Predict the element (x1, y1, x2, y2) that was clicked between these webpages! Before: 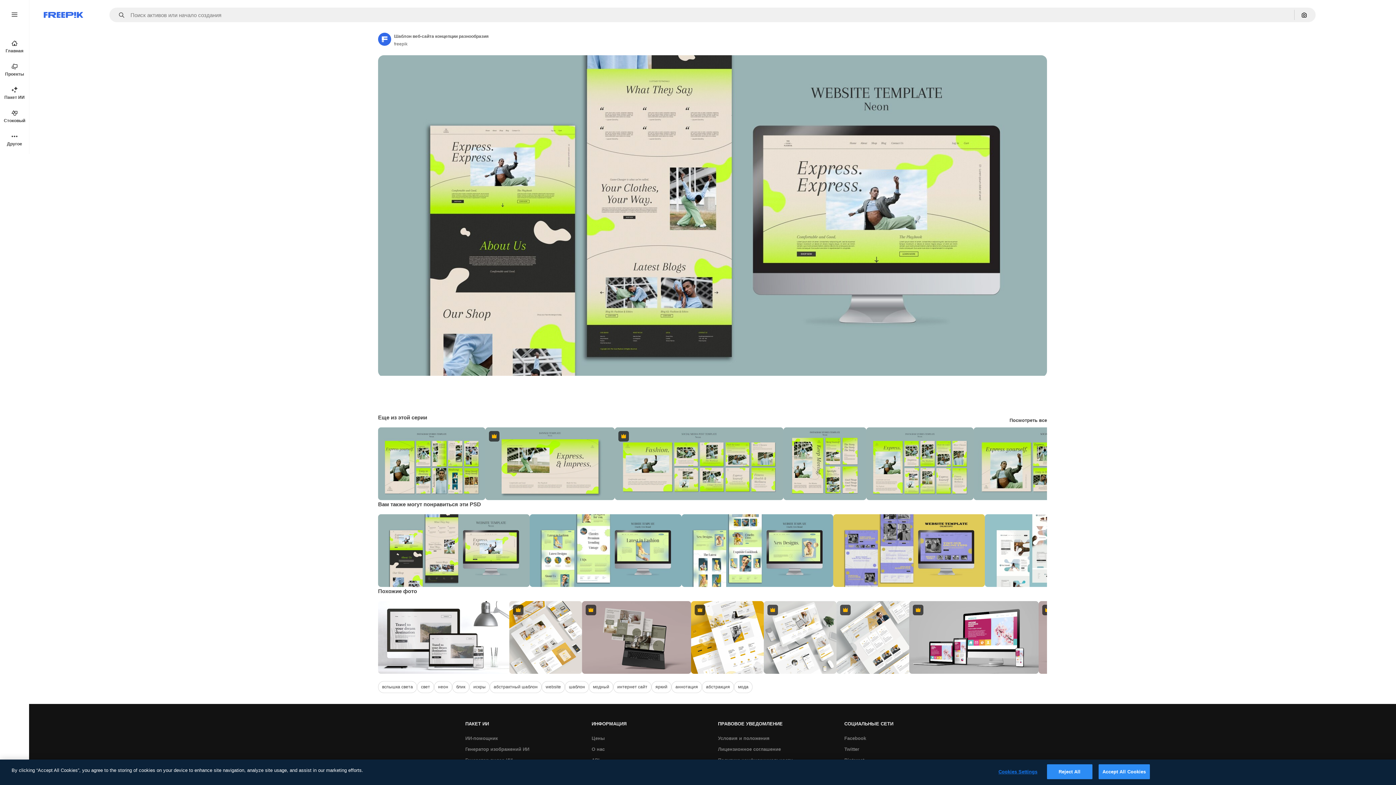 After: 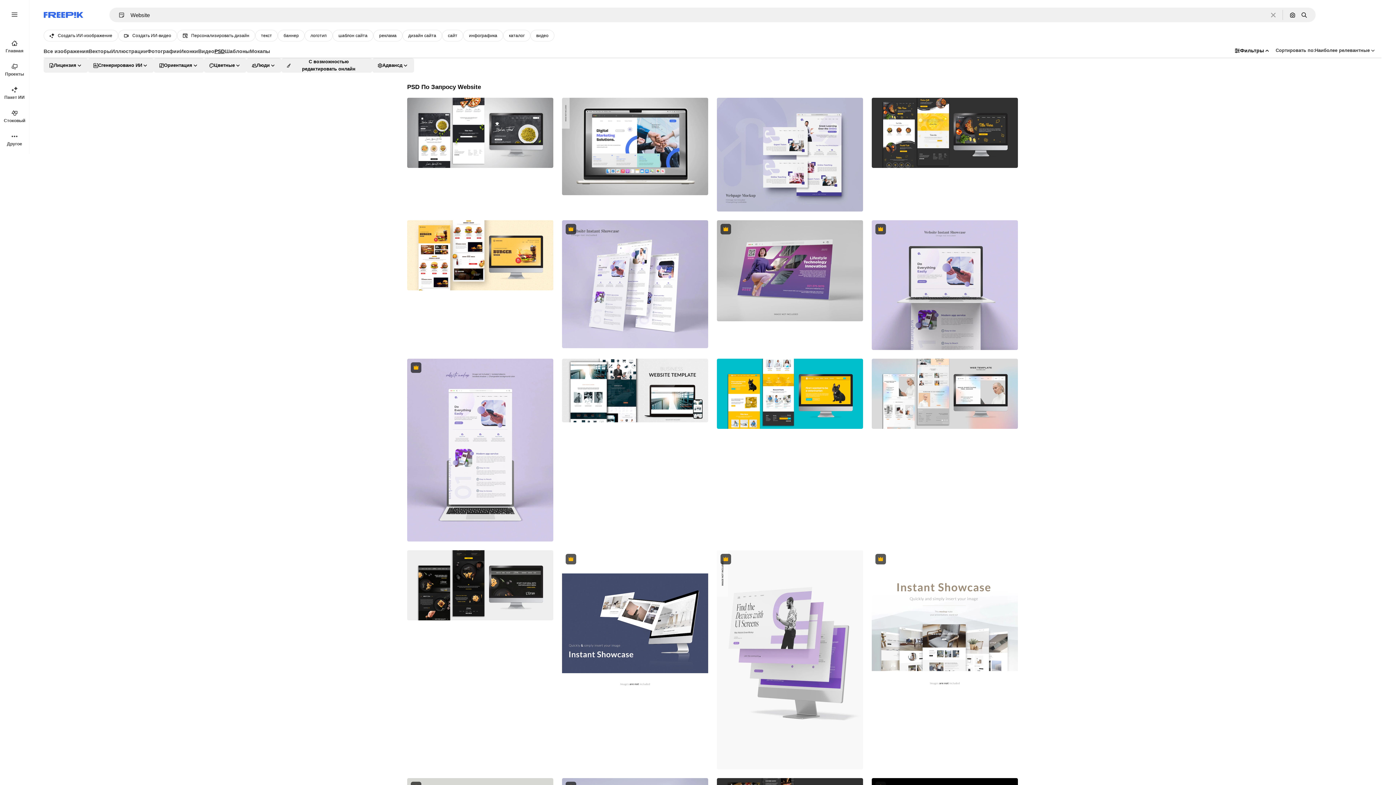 Action: bbox: (541, 681, 565, 693) label: website